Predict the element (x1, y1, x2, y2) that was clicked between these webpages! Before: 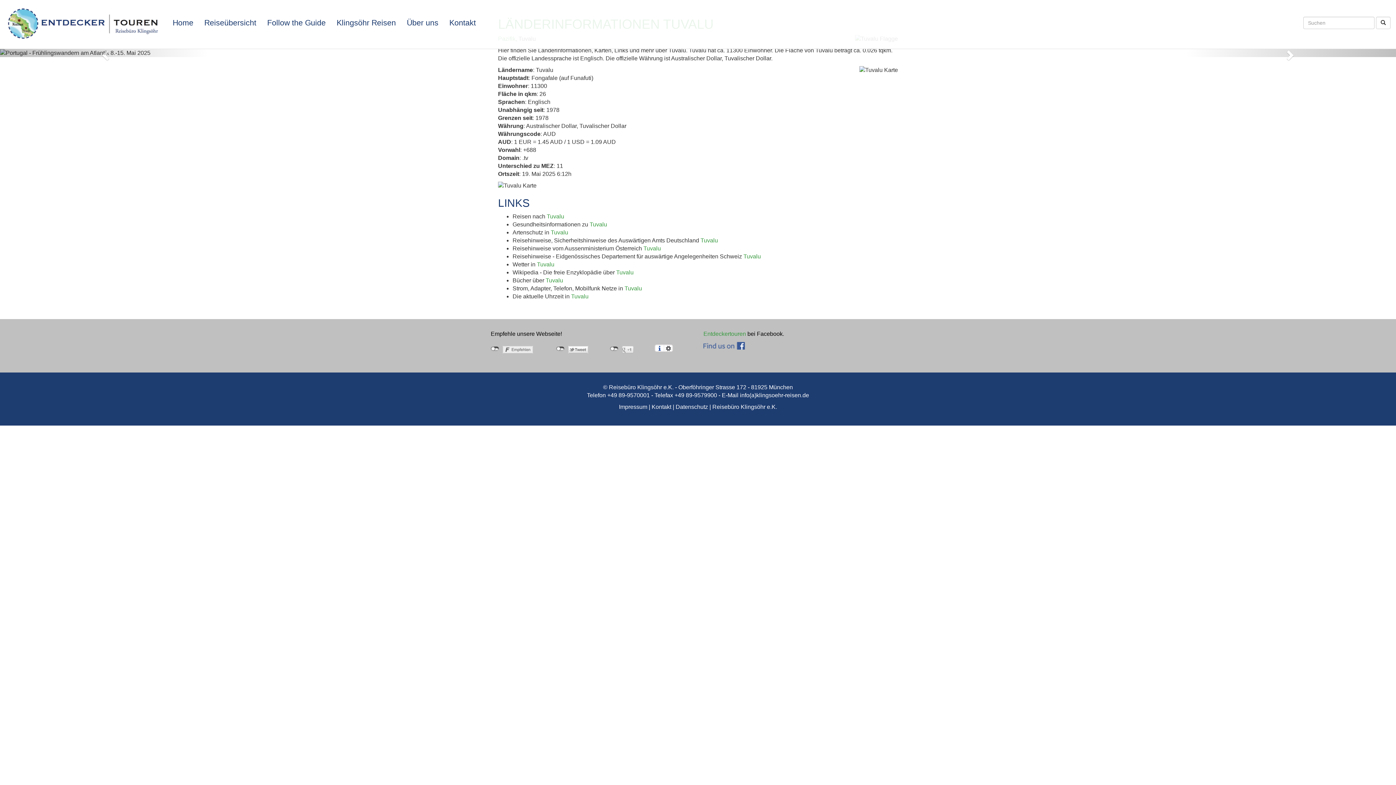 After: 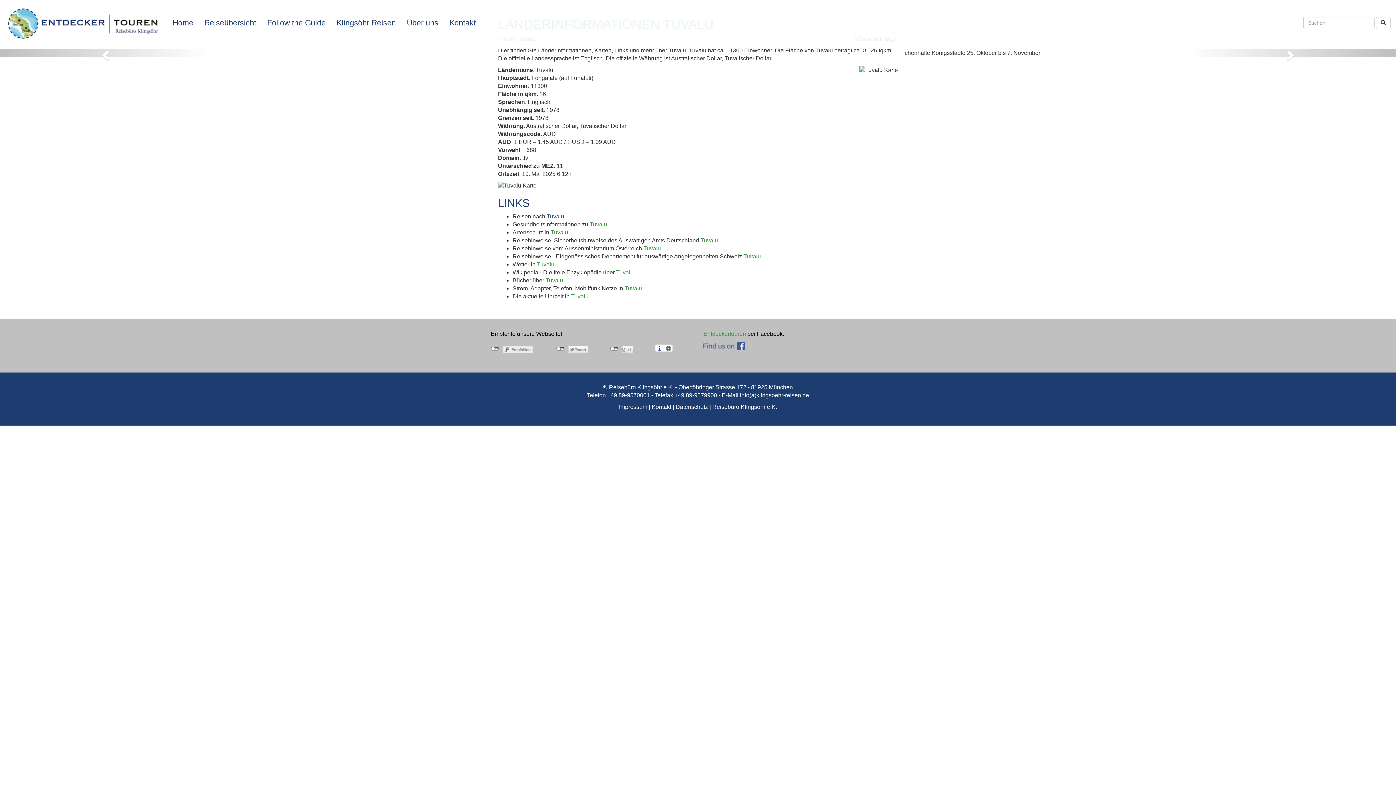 Action: bbox: (546, 213, 564, 219) label: Tuvalu